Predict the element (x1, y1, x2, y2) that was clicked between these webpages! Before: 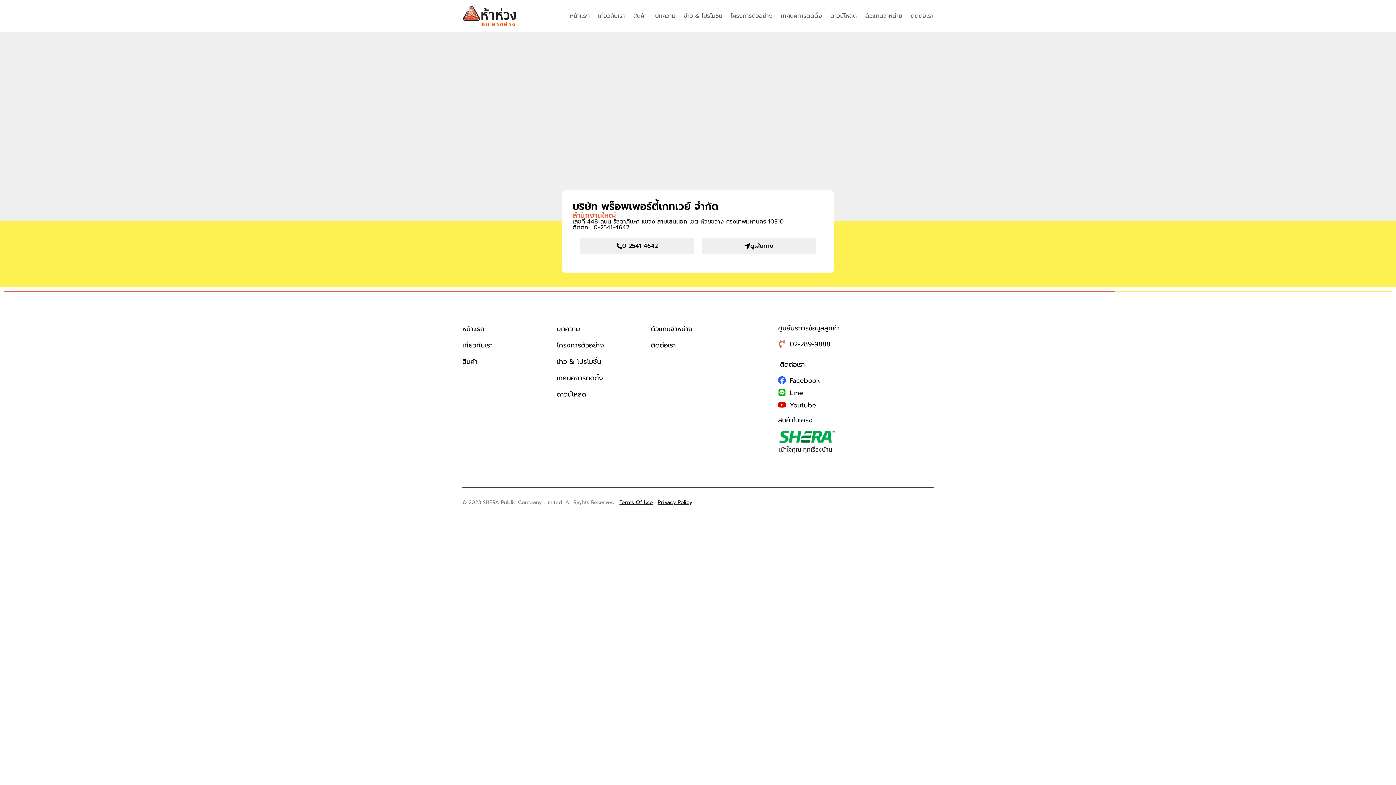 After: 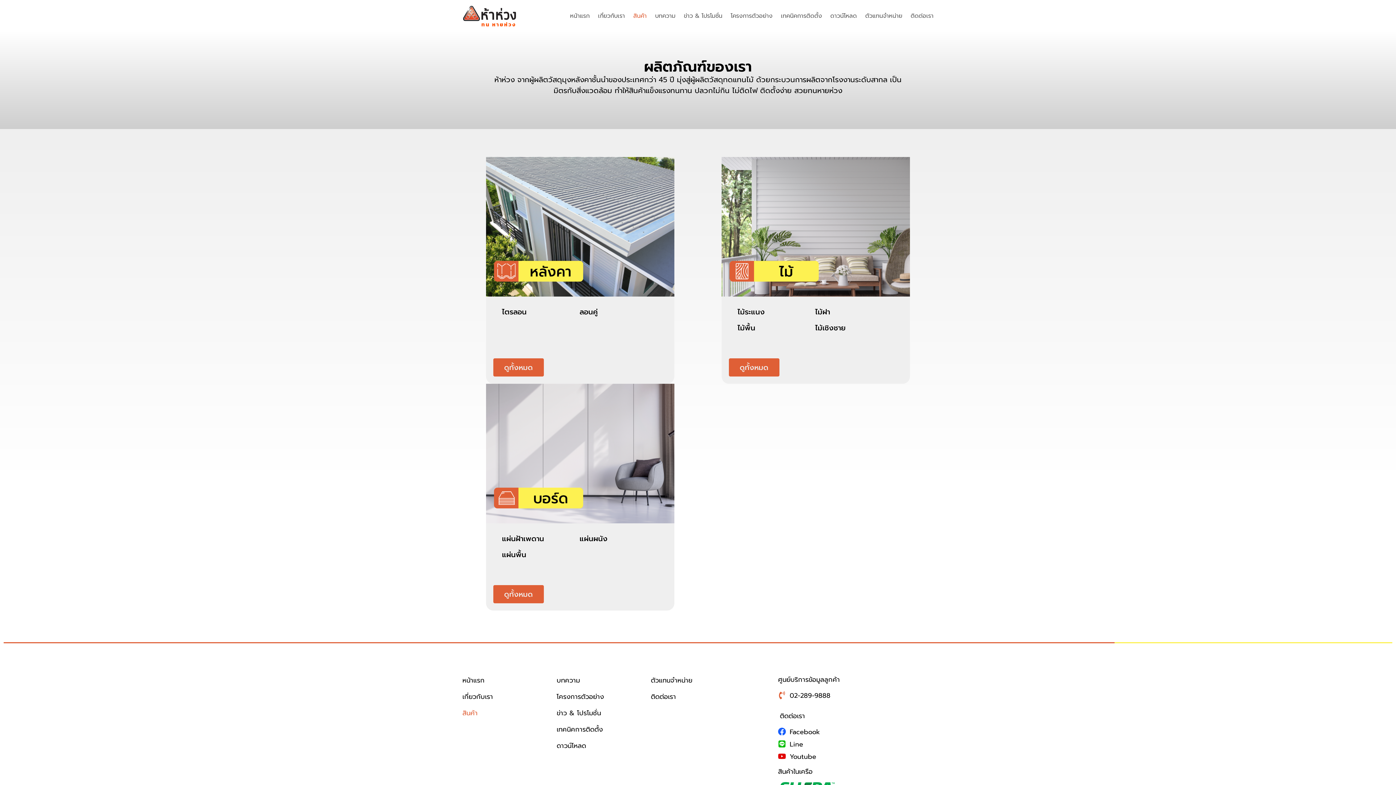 Action: label: สินค้า bbox: (462, 357, 556, 373)